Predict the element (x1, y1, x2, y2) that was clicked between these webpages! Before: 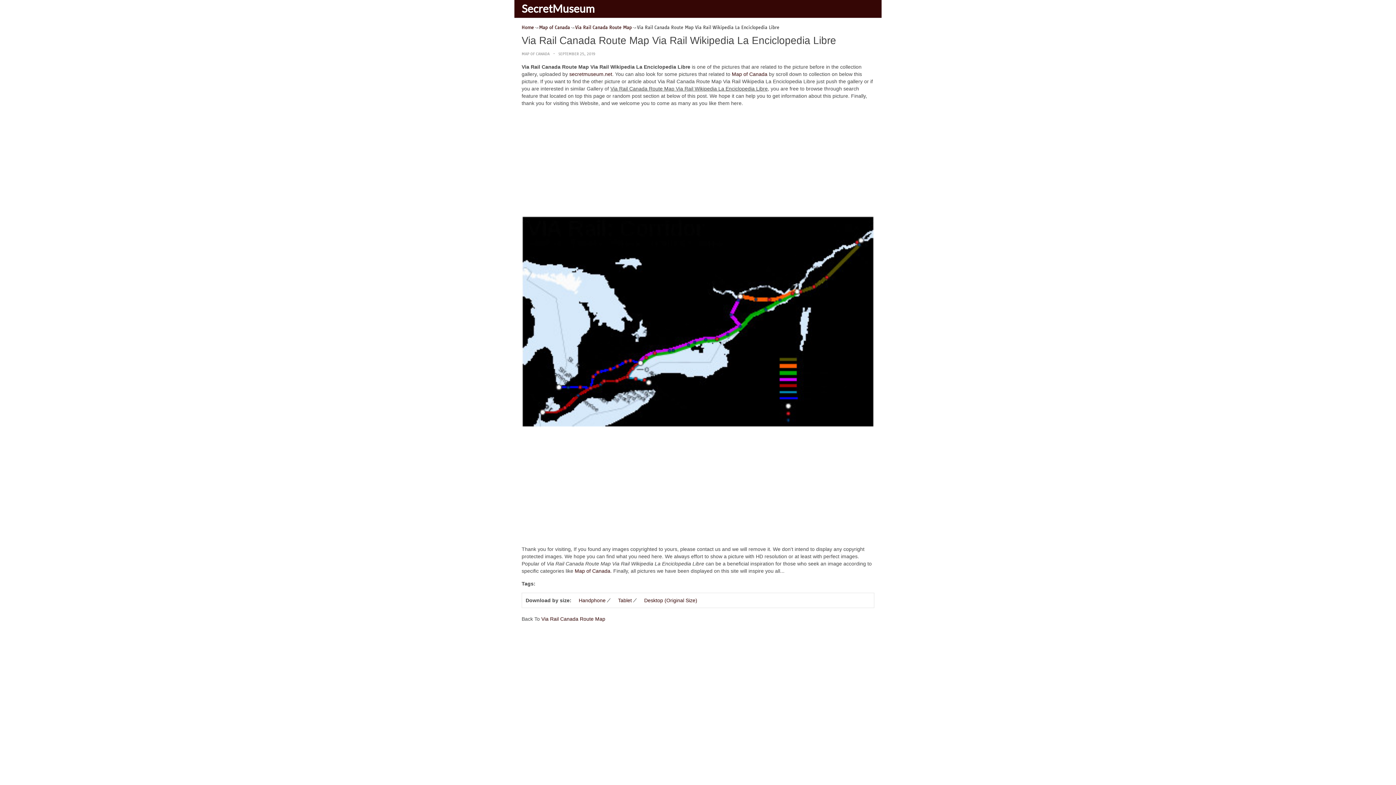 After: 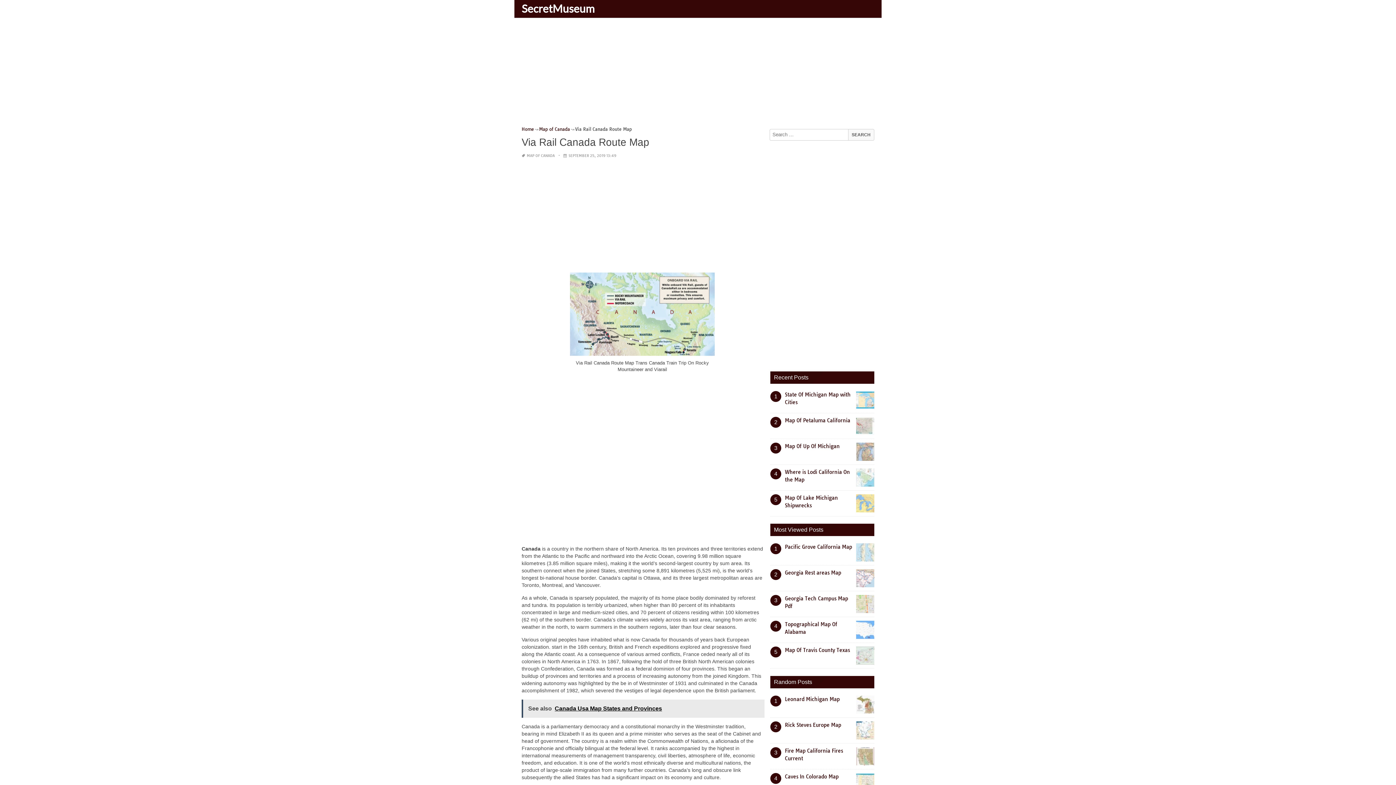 Action: label: Via Rail Canada Route Map bbox: (541, 616, 605, 622)